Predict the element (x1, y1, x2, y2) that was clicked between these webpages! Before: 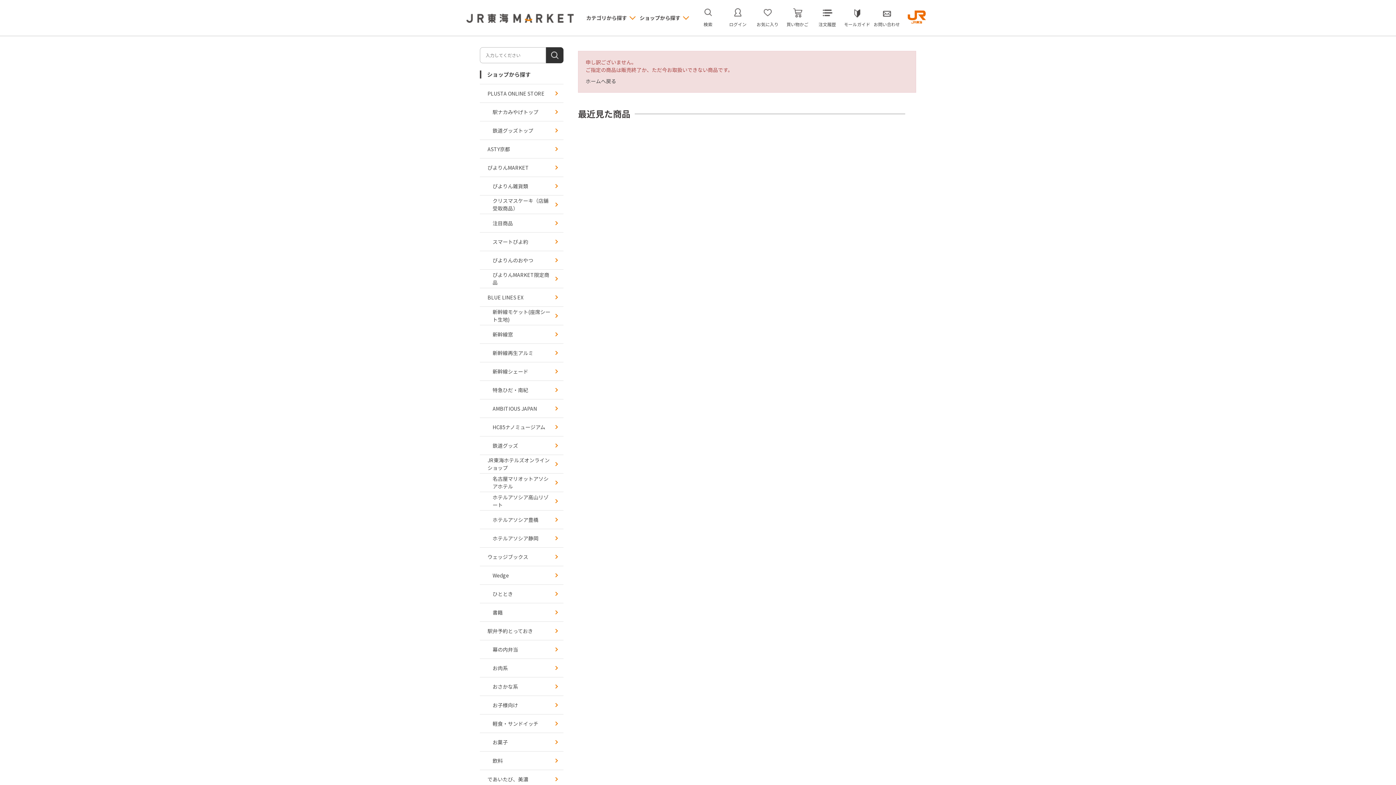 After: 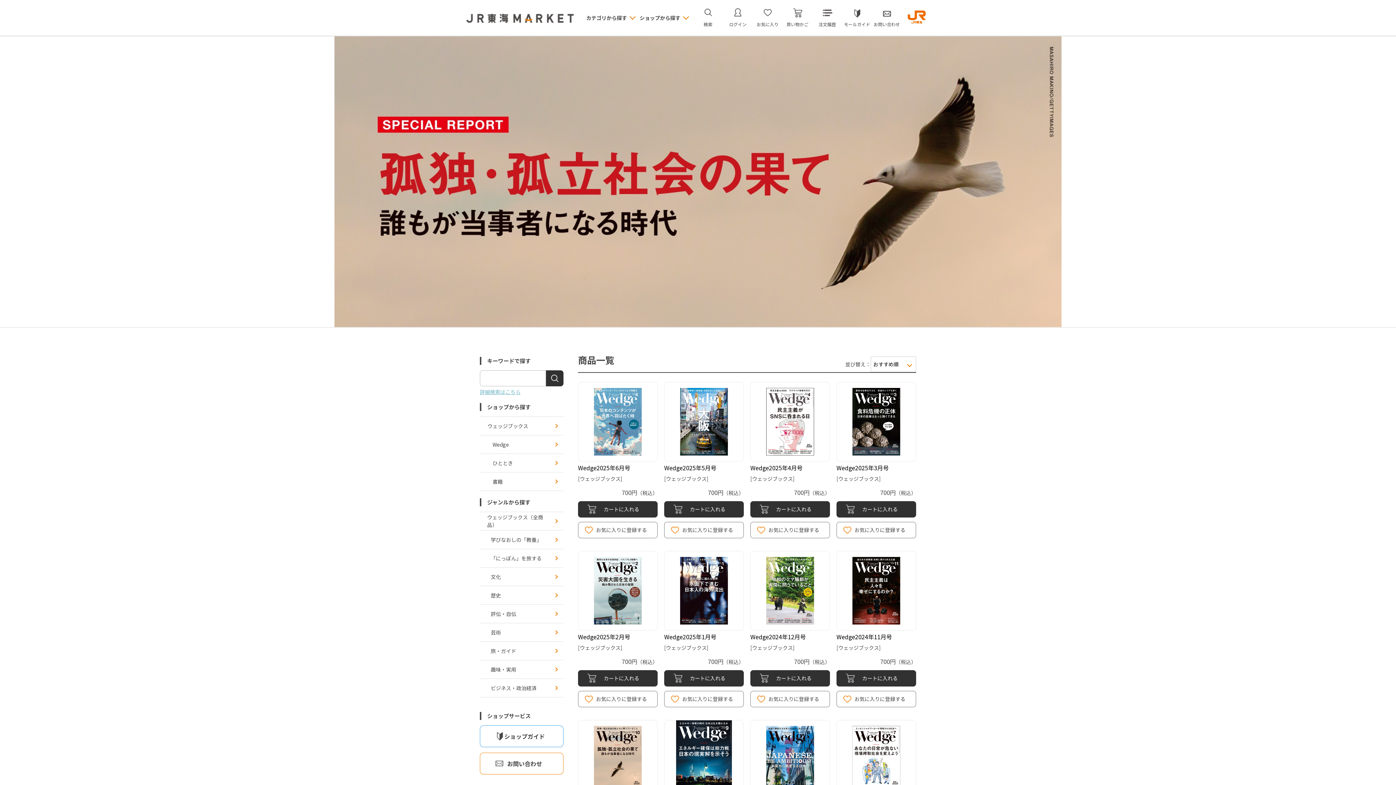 Action: label: Wedge bbox: (480, 566, 563, 584)